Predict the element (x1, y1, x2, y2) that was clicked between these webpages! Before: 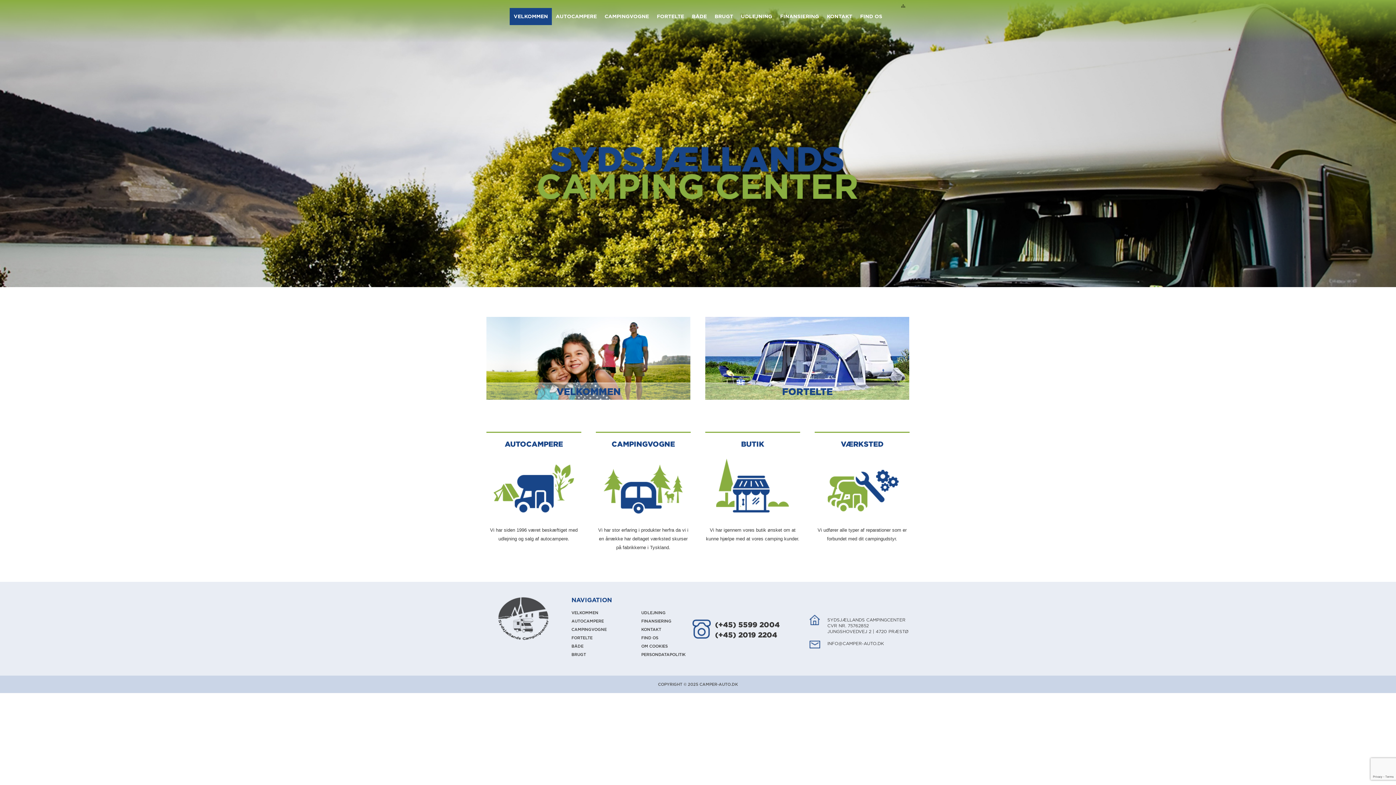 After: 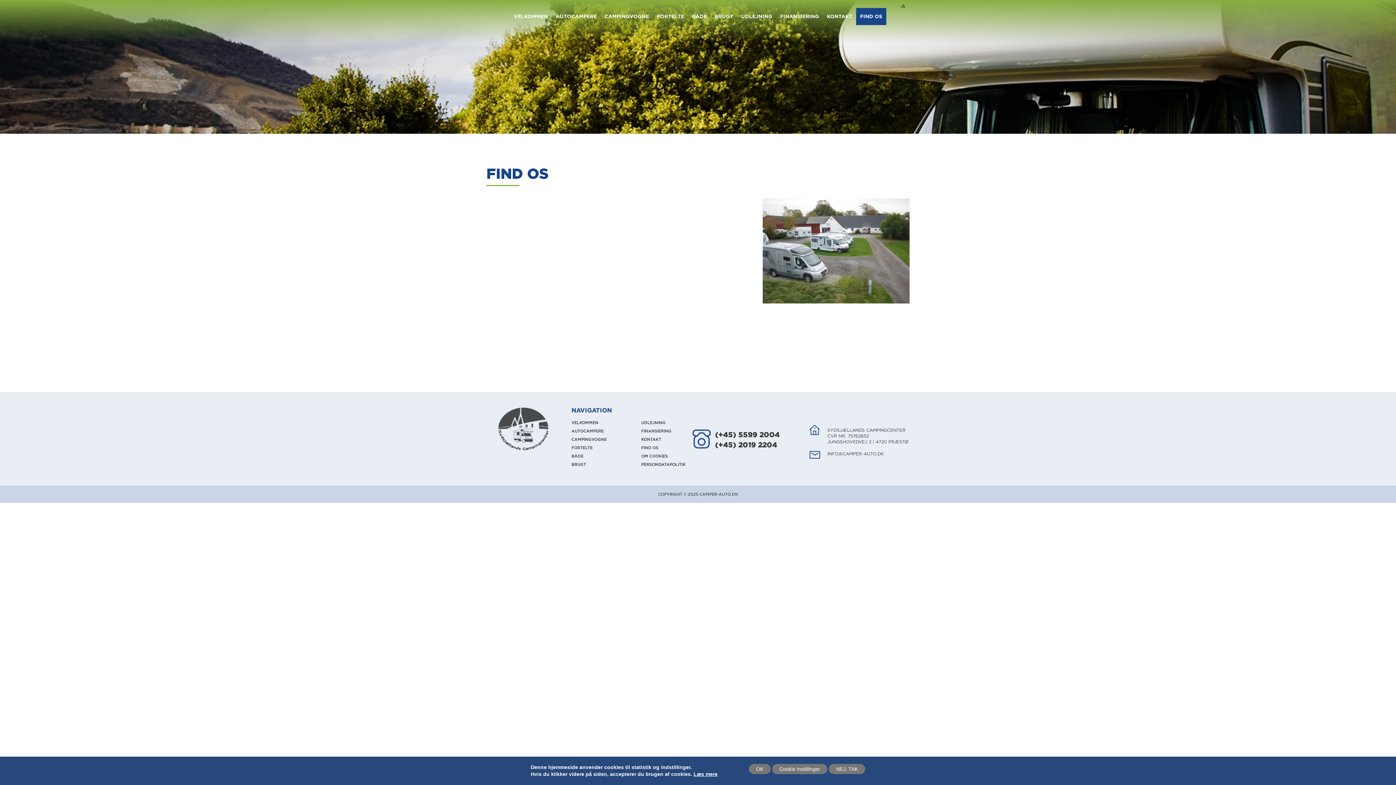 Action: bbox: (641, 635, 658, 640) label: FIND OS